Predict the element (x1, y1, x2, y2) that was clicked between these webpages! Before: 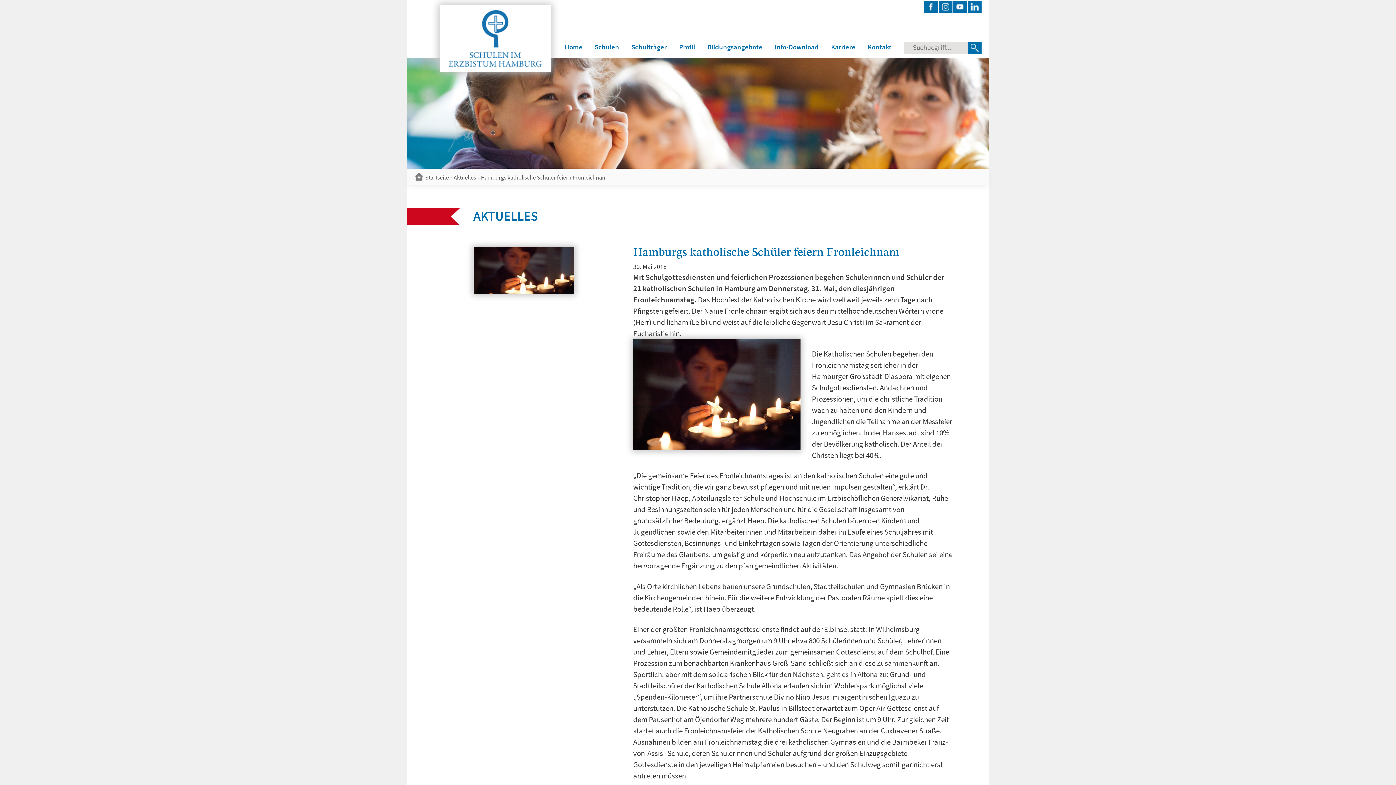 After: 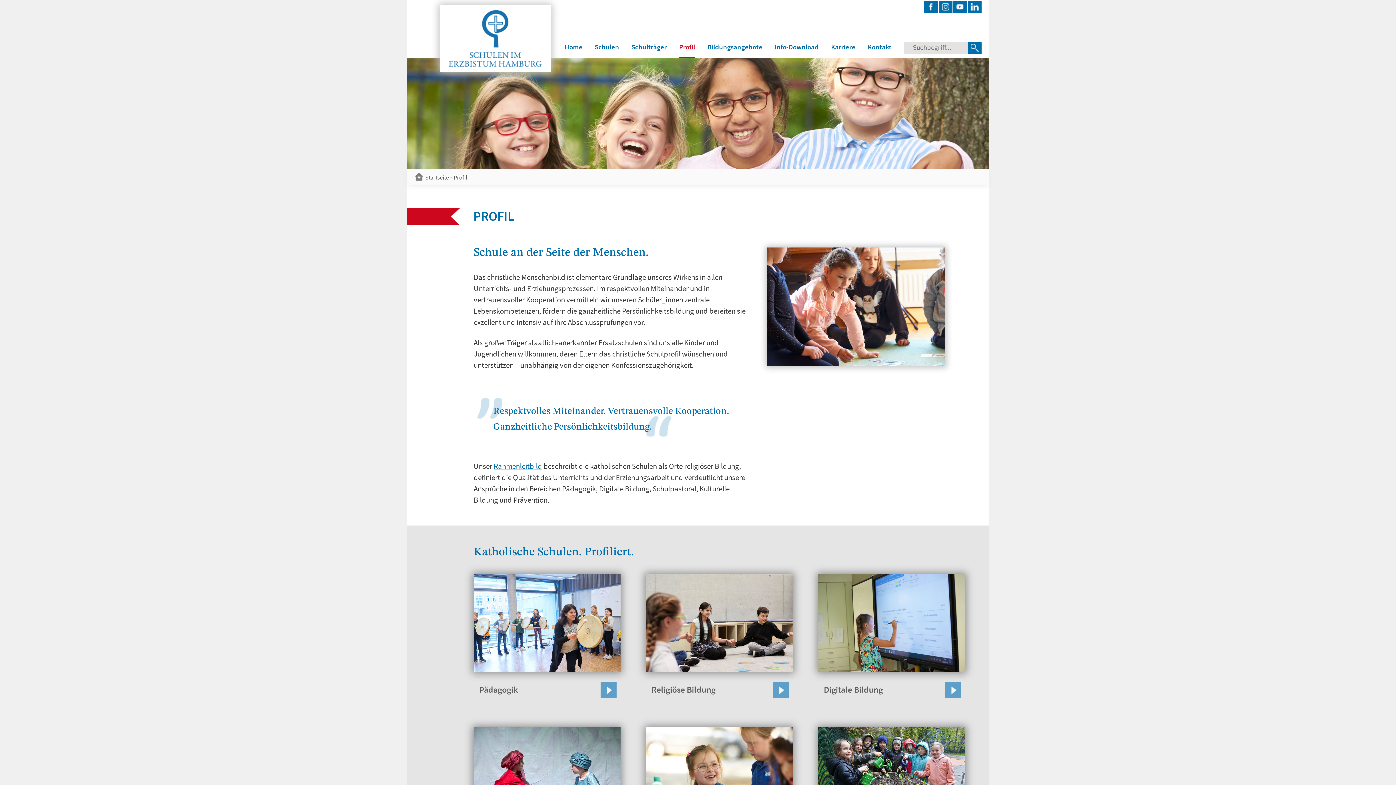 Action: label: Profil bbox: (679, 41, 695, 58)